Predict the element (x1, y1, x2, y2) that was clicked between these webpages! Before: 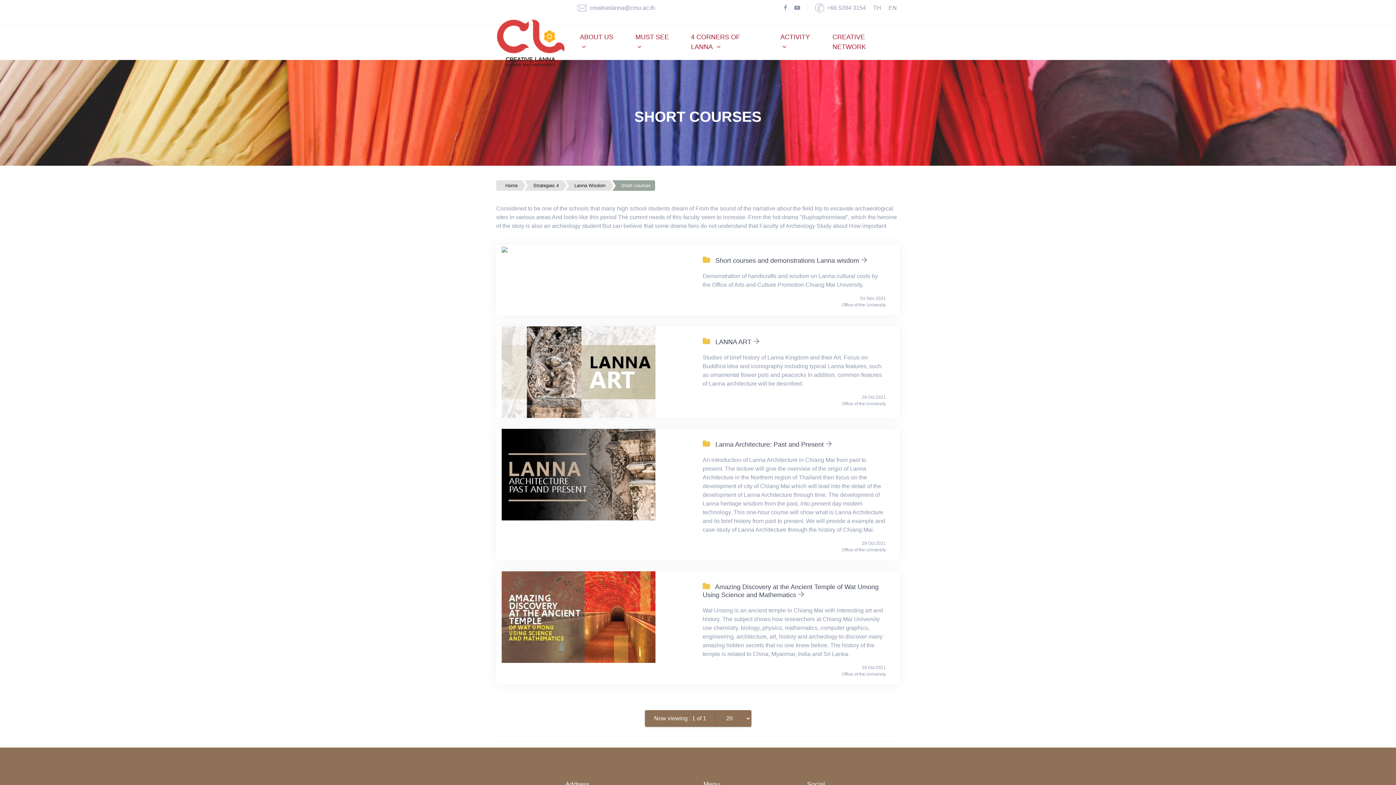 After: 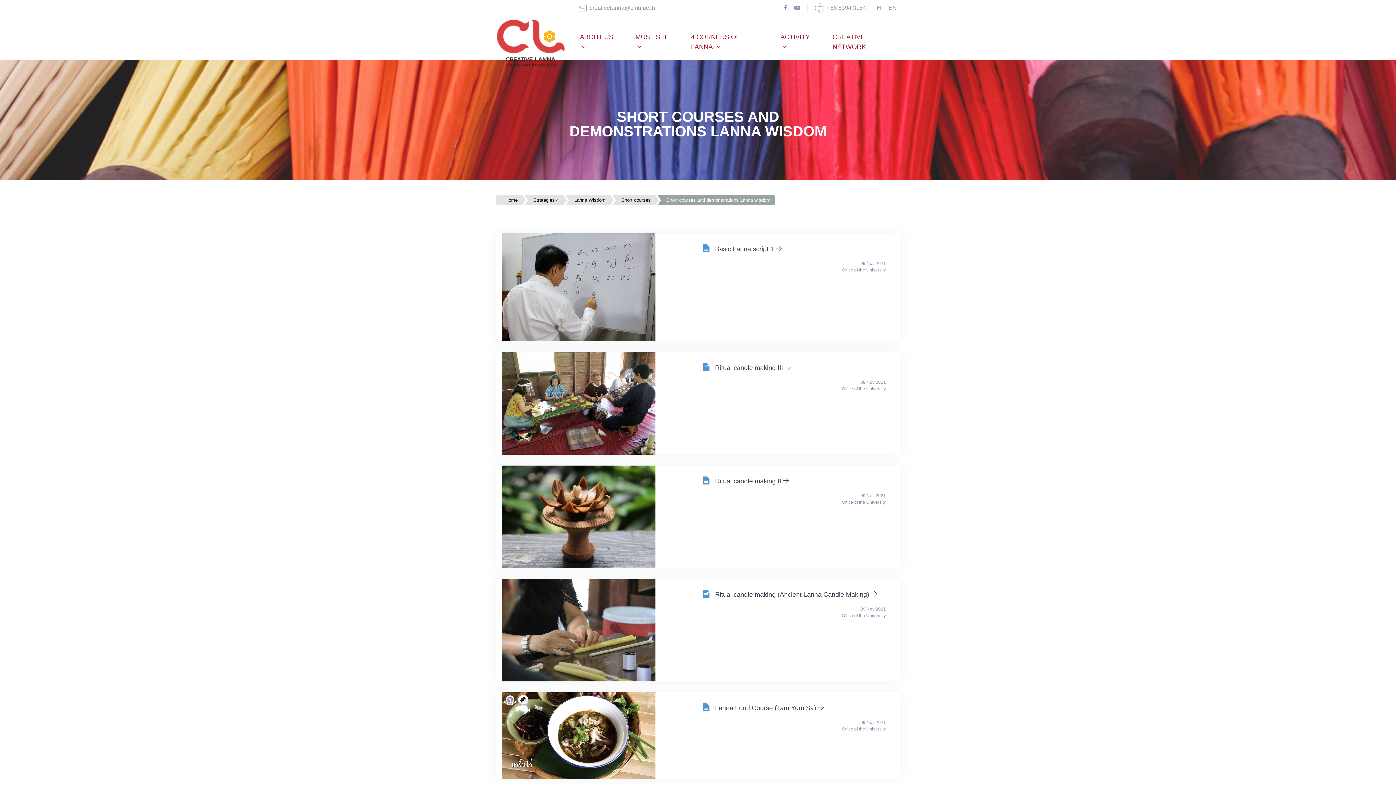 Action: bbox: (715, 257, 859, 264) label: Short courses and demonstrations Lanna wisdom